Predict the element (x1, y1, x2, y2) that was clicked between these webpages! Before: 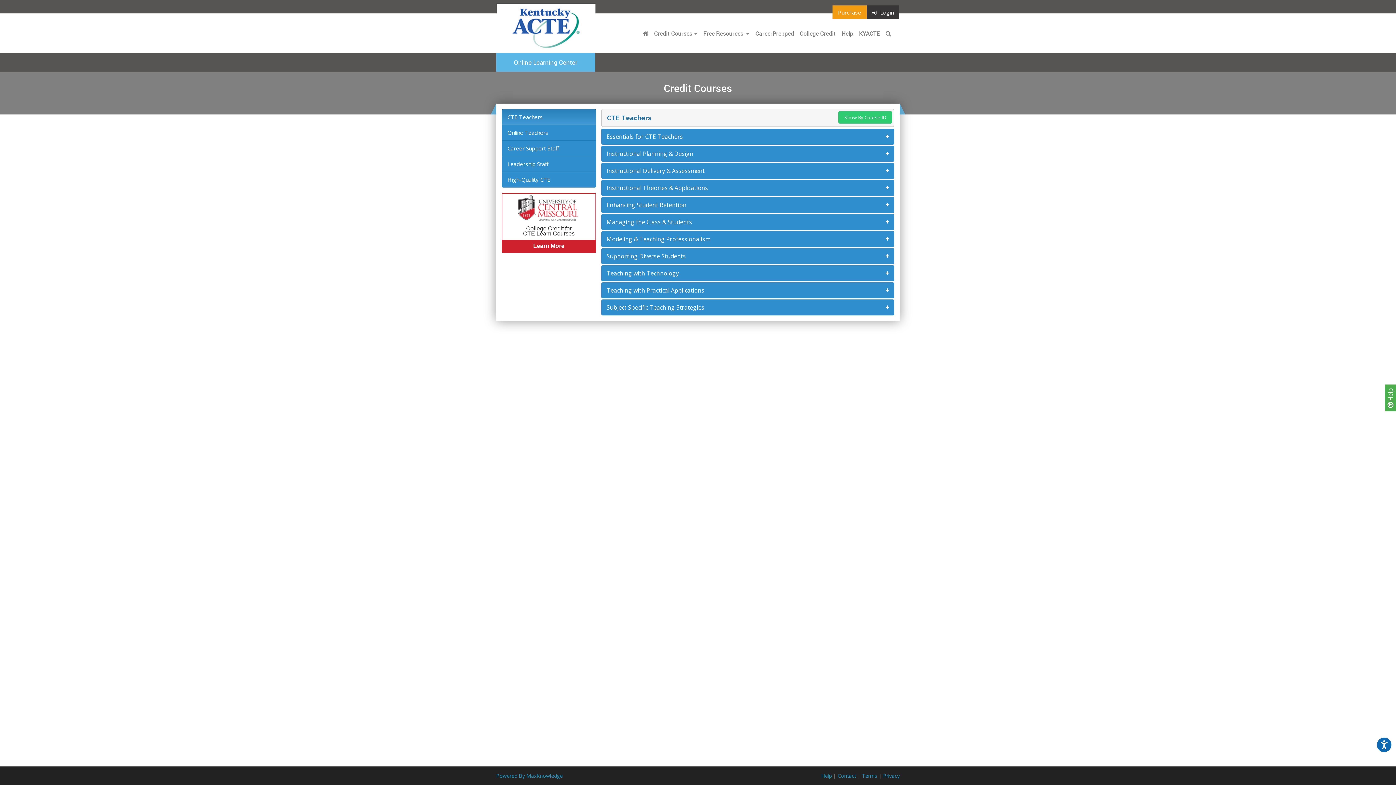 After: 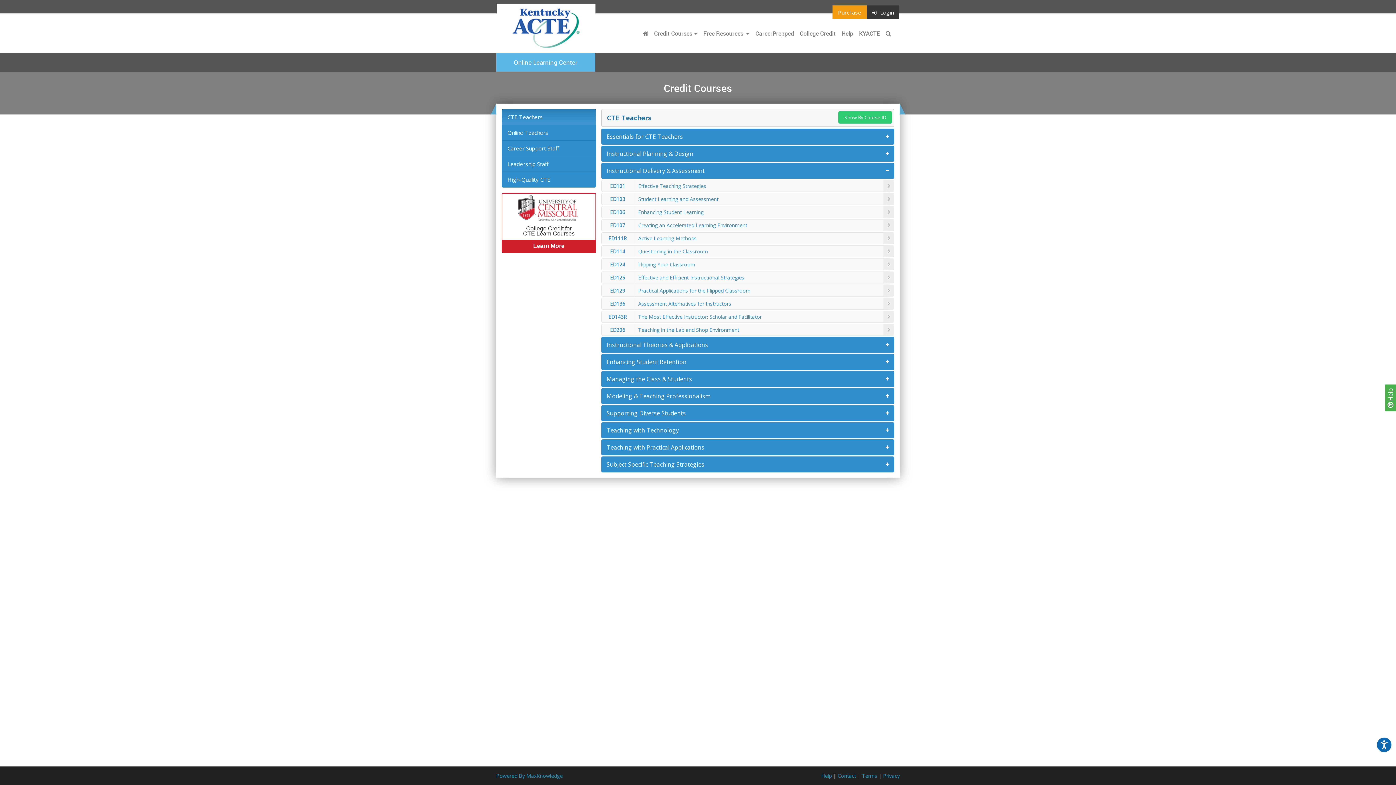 Action: label: Instructional Delivery & Assessment bbox: (601, 162, 894, 178)